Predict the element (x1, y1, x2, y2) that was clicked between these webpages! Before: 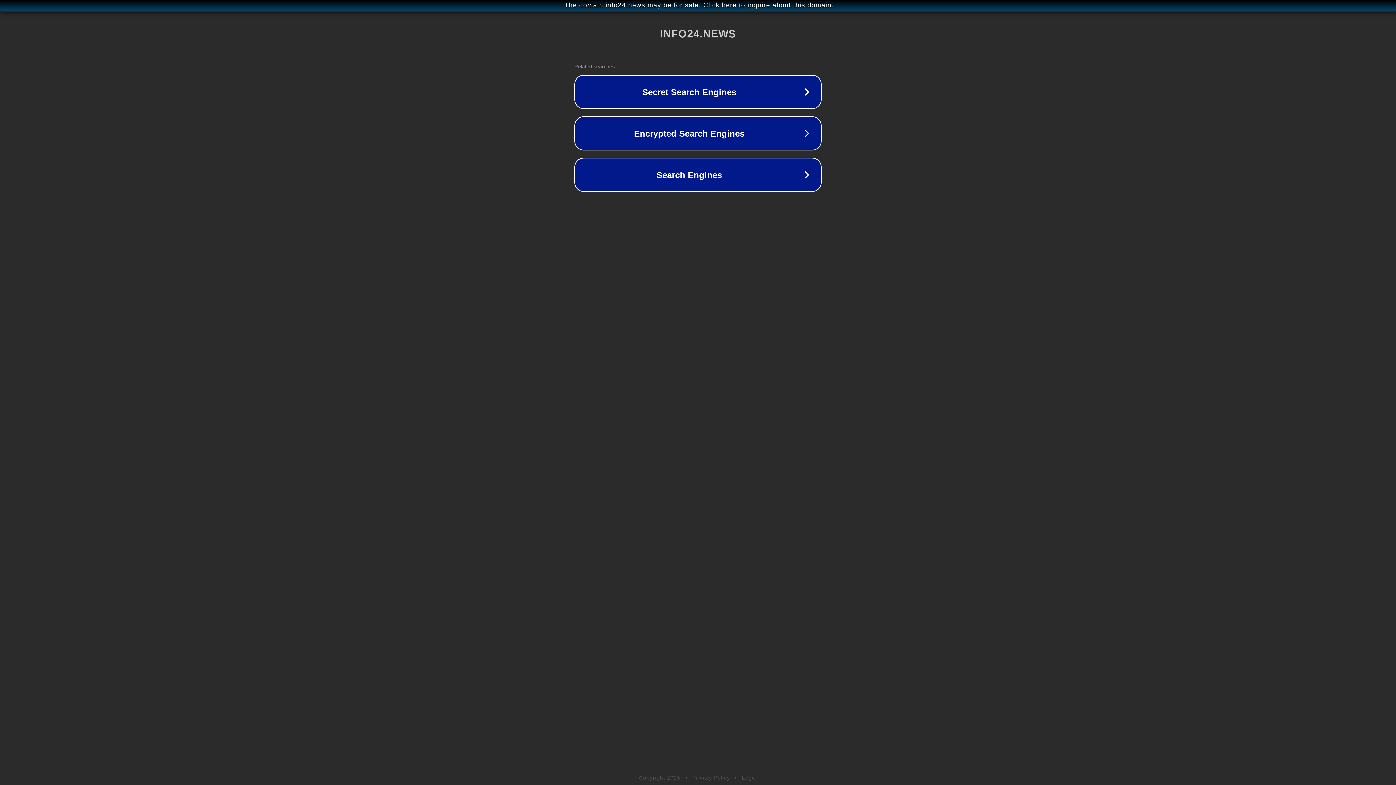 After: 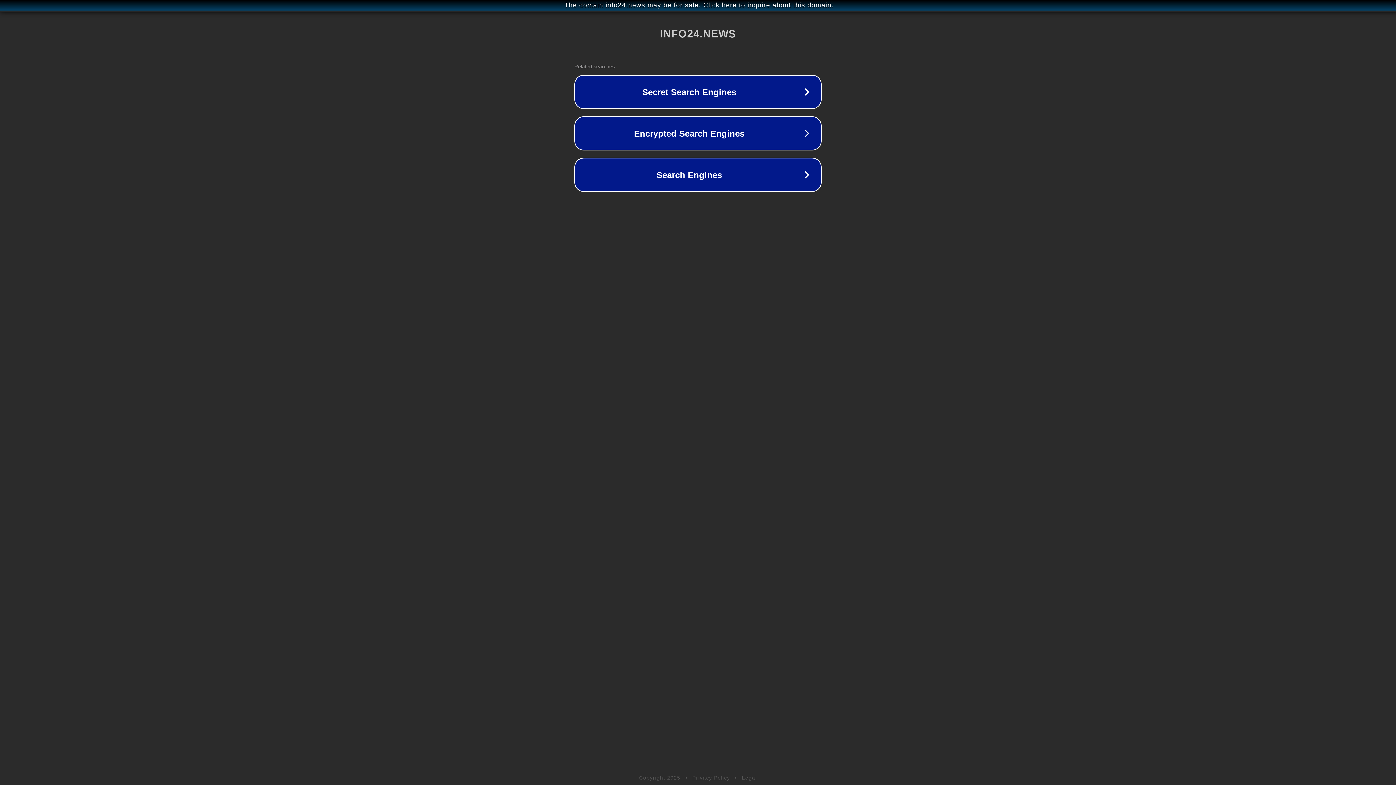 Action: bbox: (742, 775, 757, 781) label: Legal